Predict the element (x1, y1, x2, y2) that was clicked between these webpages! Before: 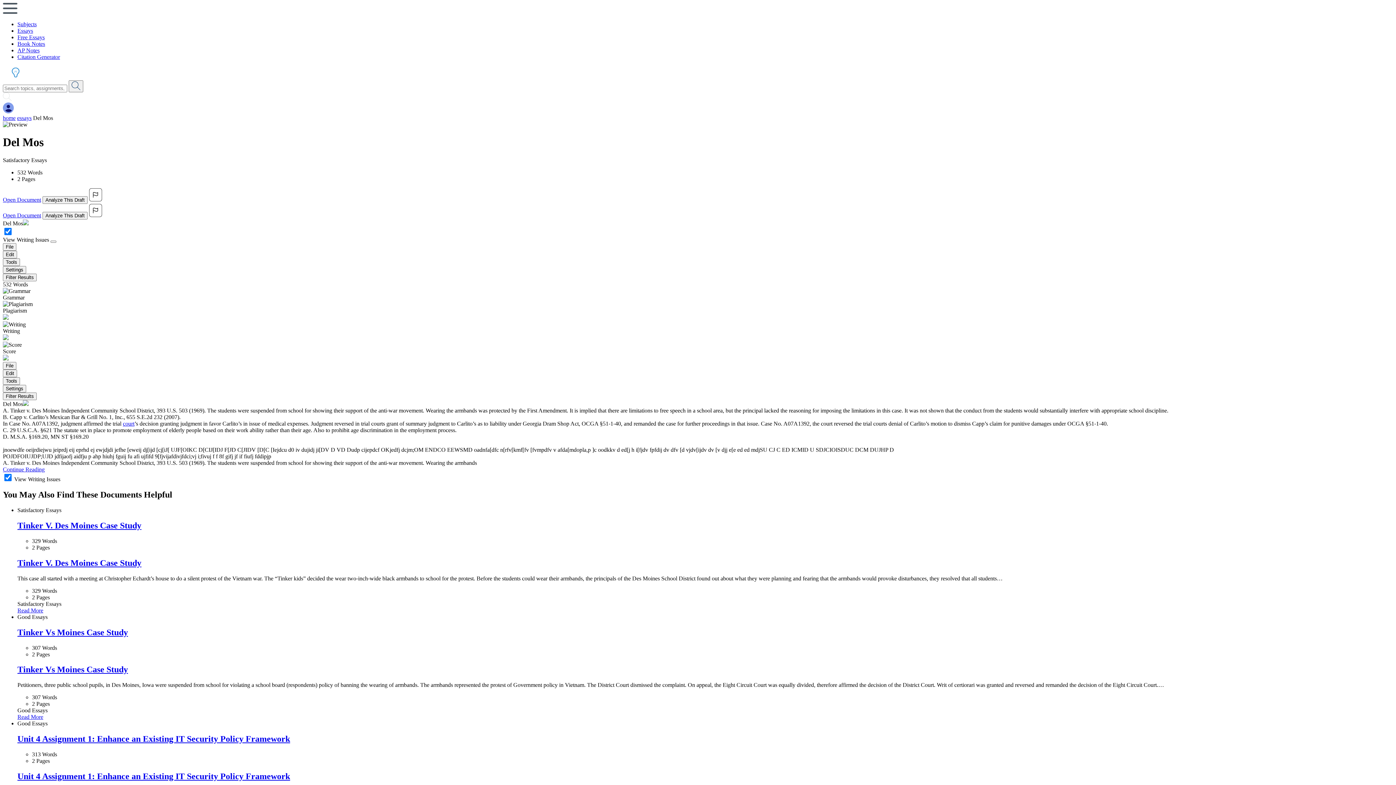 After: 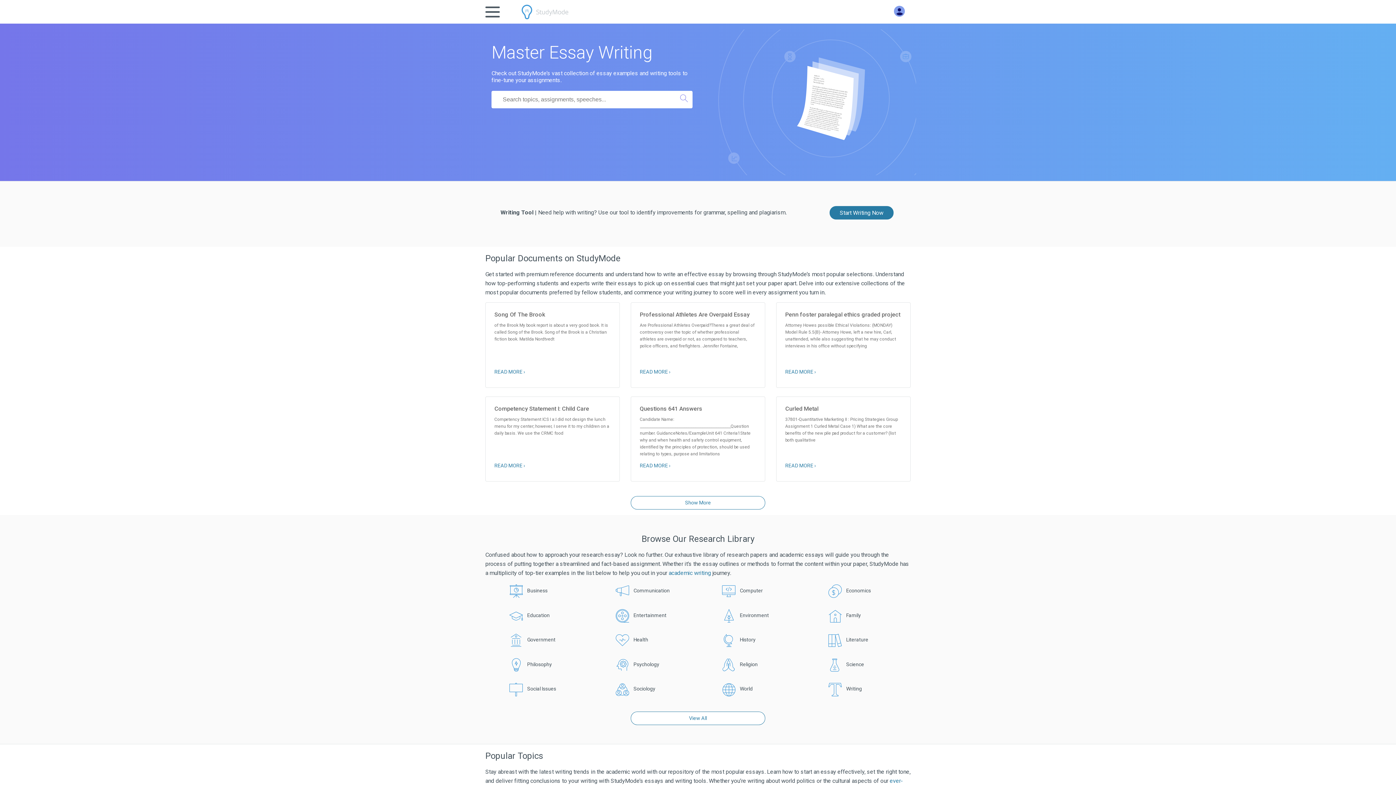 Action: label: home bbox: (2, 114, 15, 121)